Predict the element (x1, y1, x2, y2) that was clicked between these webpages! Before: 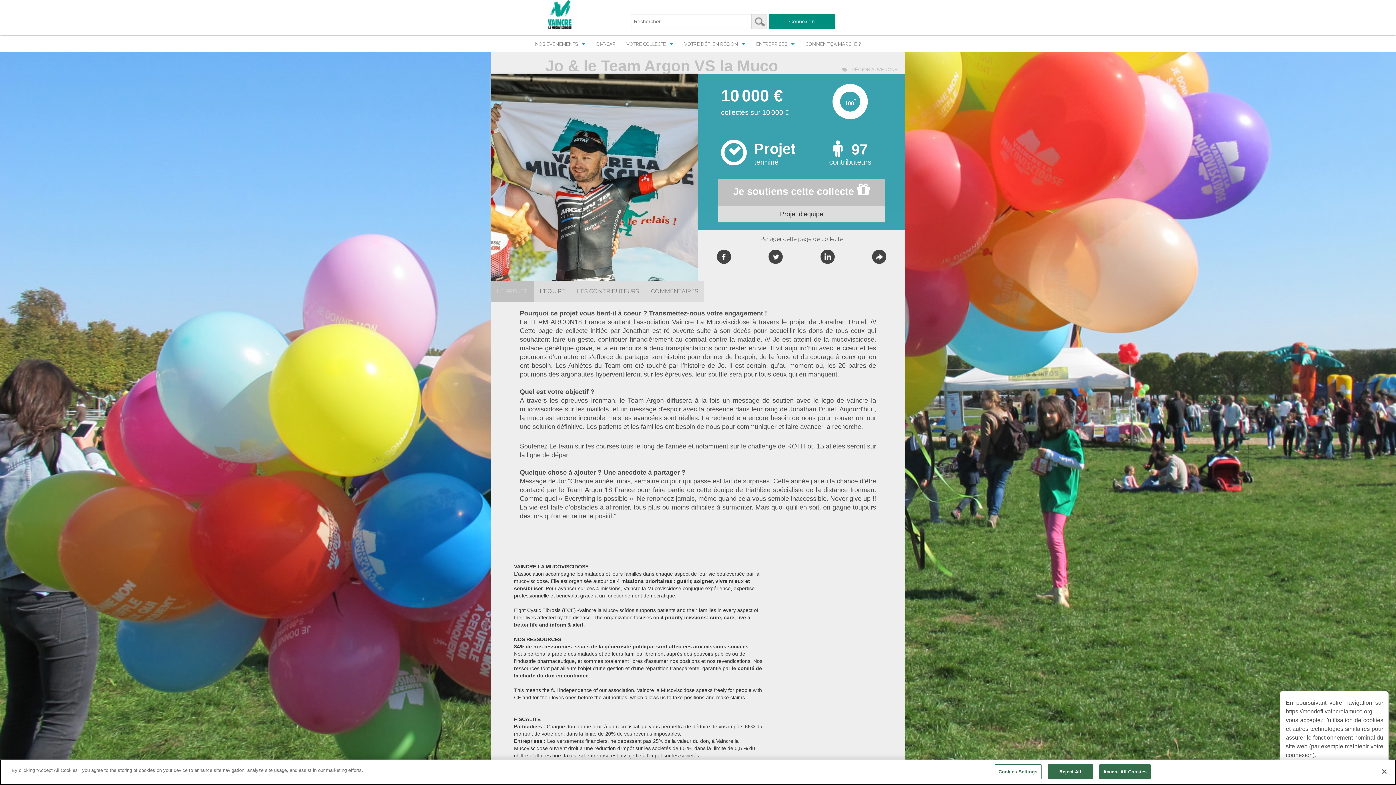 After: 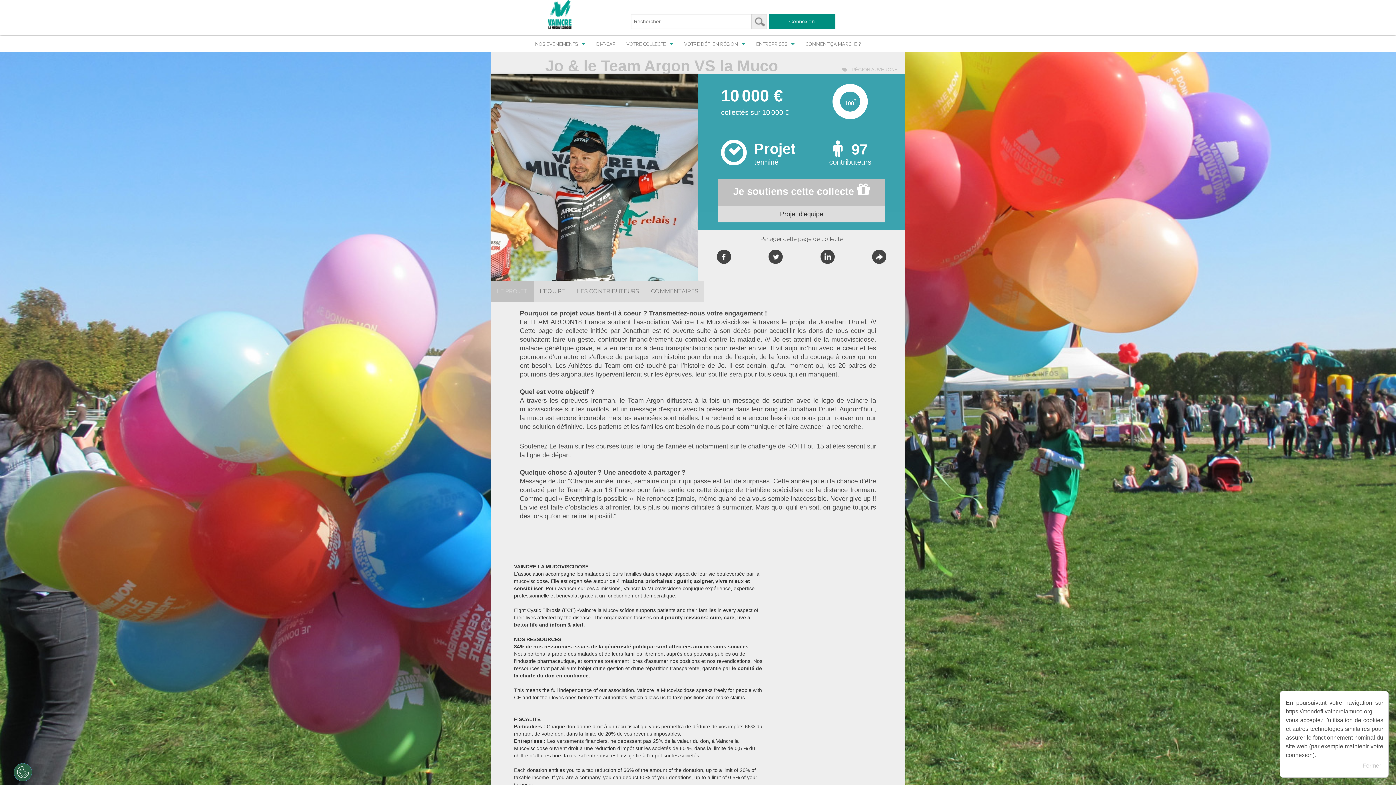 Action: bbox: (1047, 764, 1093, 779) label: Reject All